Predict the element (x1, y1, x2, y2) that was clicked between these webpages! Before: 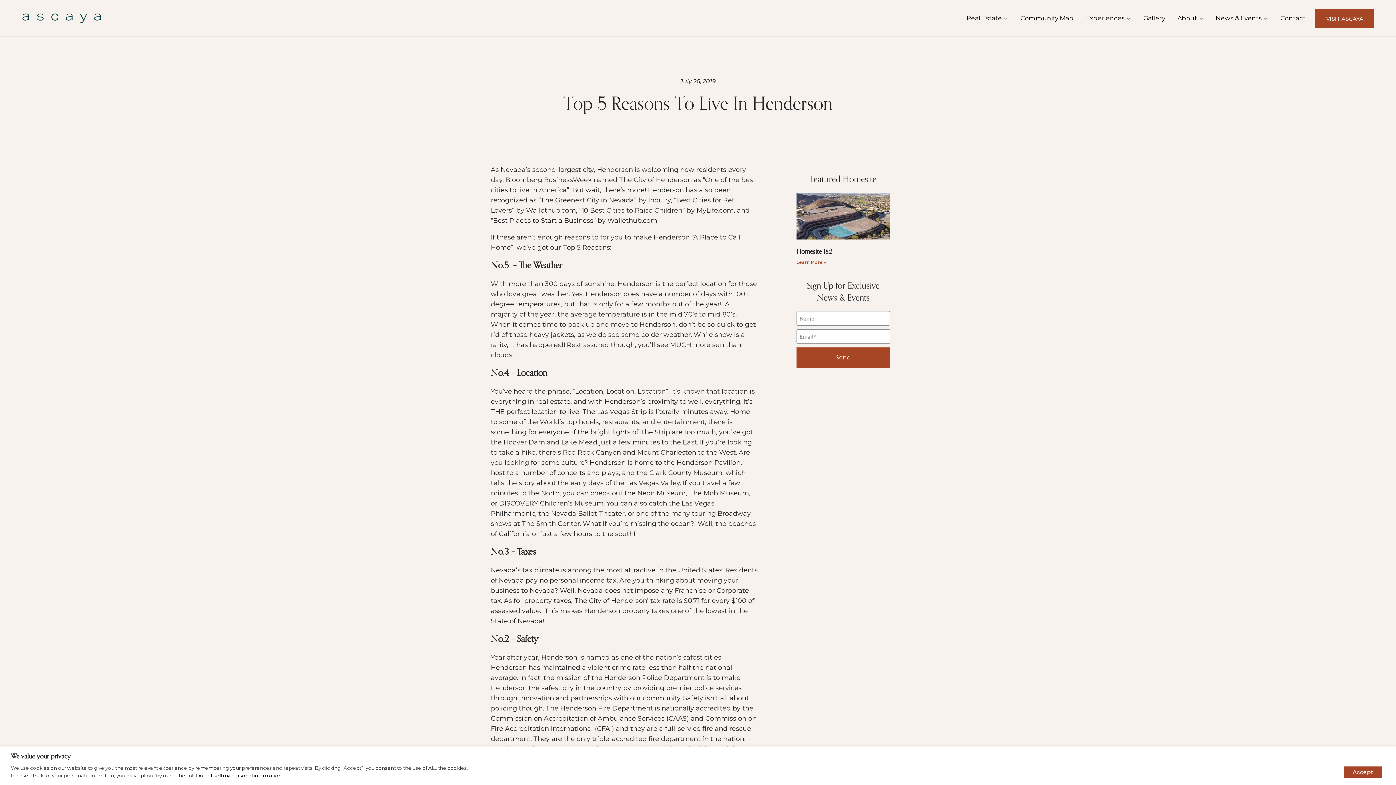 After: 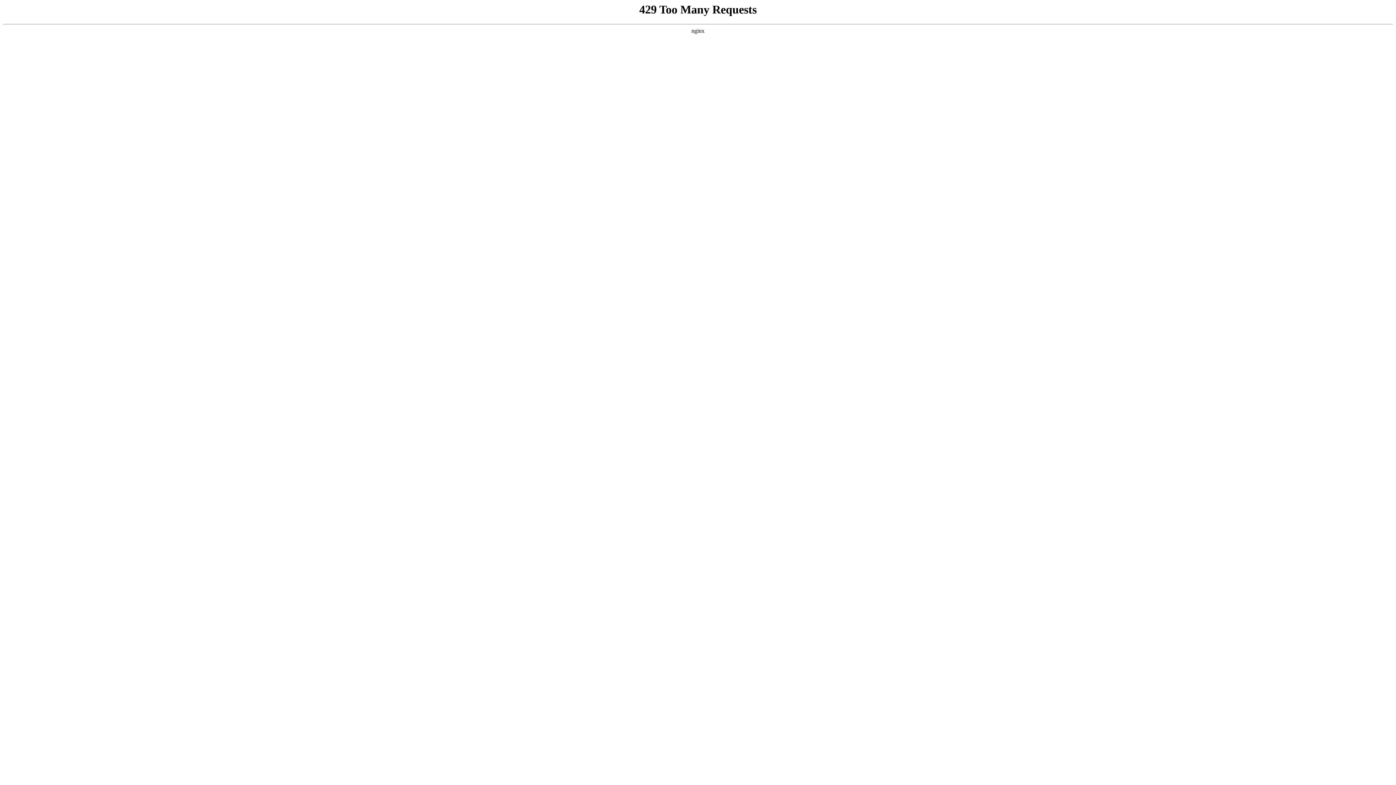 Action: bbox: (1274, 9, 1312, 26) label: Contact